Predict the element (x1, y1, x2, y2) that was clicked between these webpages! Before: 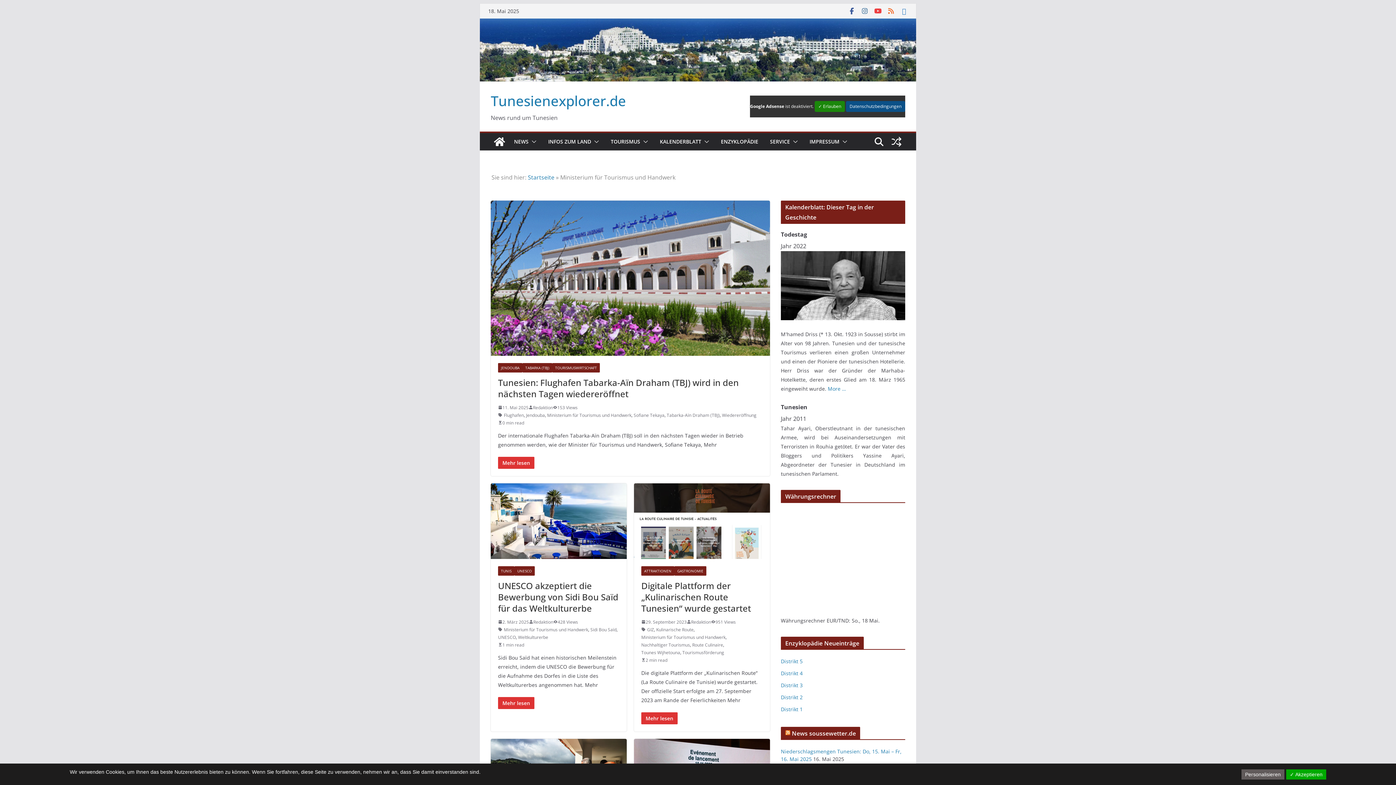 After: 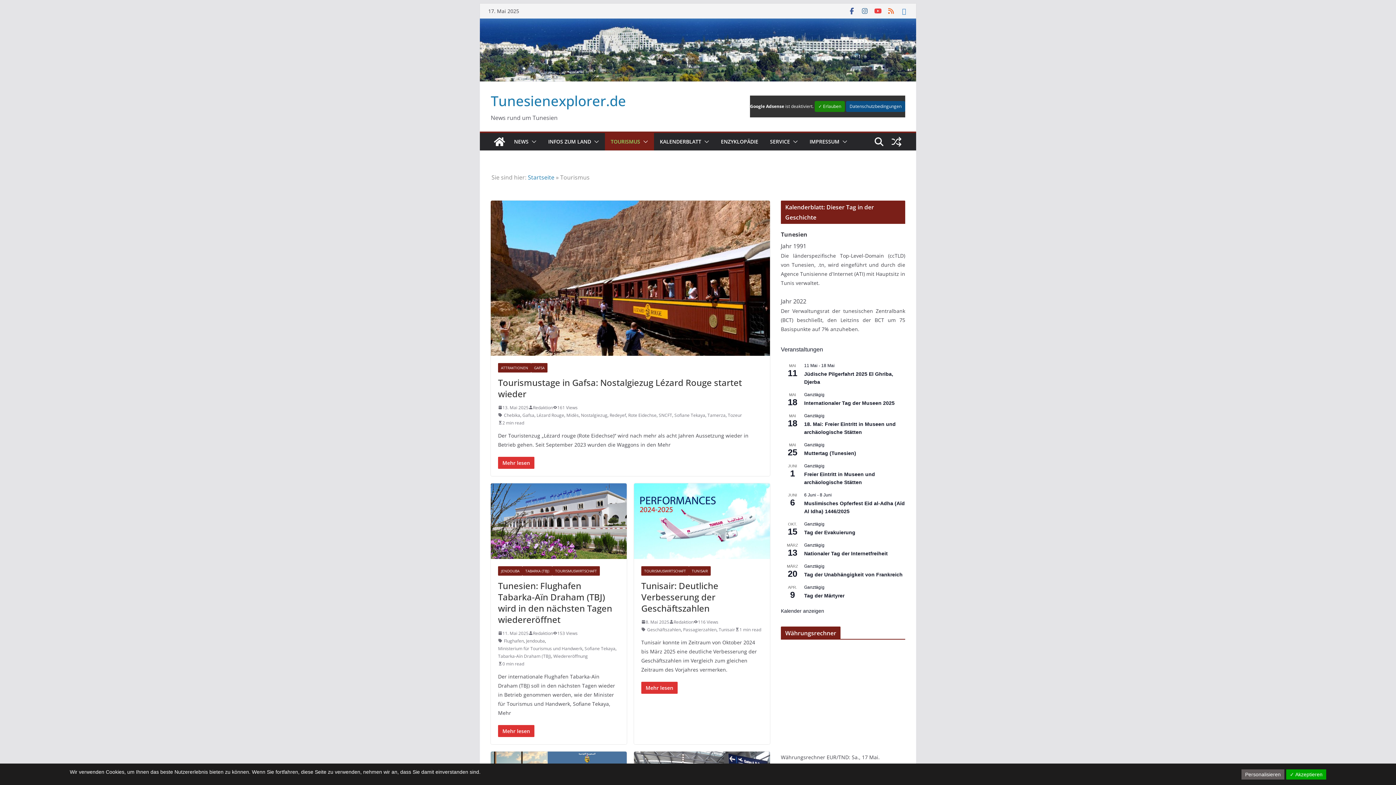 Action: bbox: (610, 136, 640, 146) label: TOURISMUS